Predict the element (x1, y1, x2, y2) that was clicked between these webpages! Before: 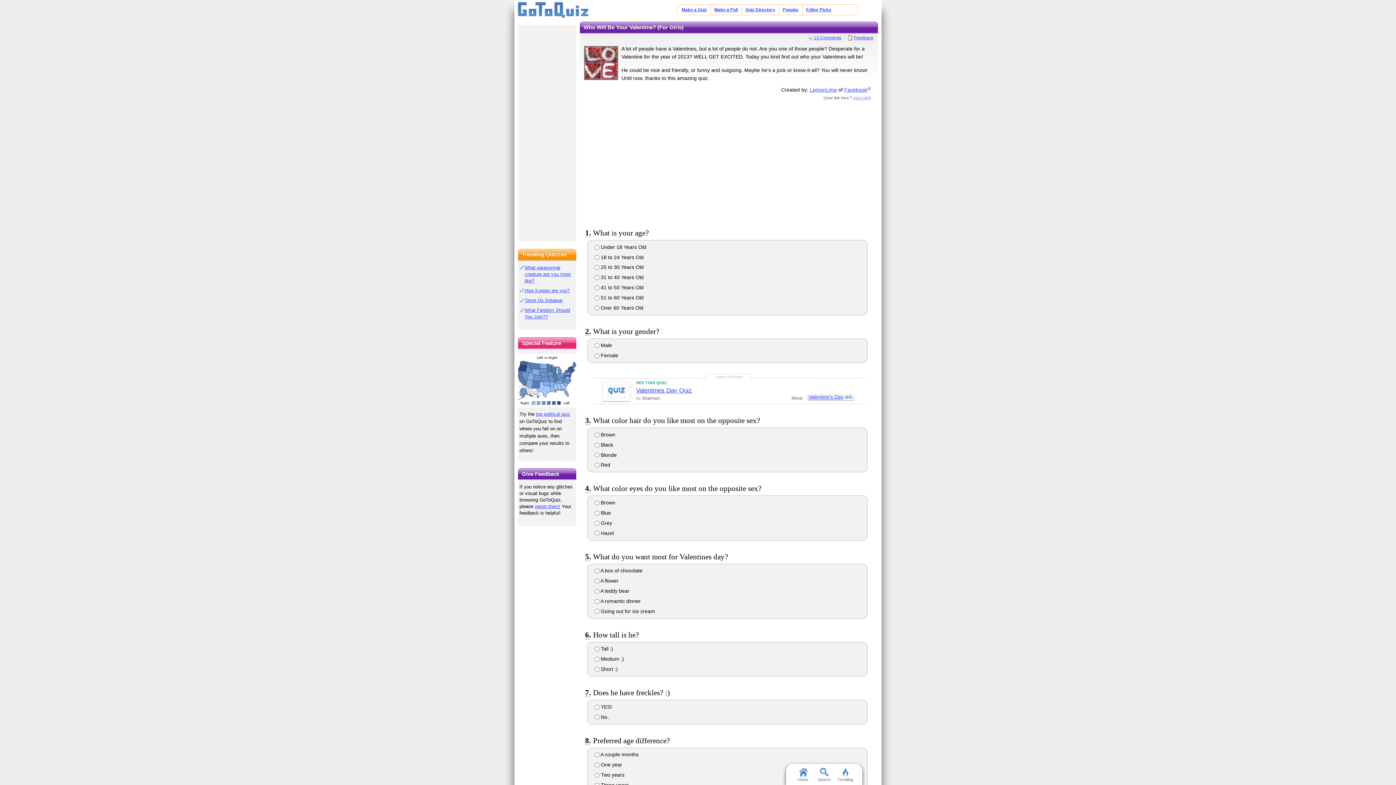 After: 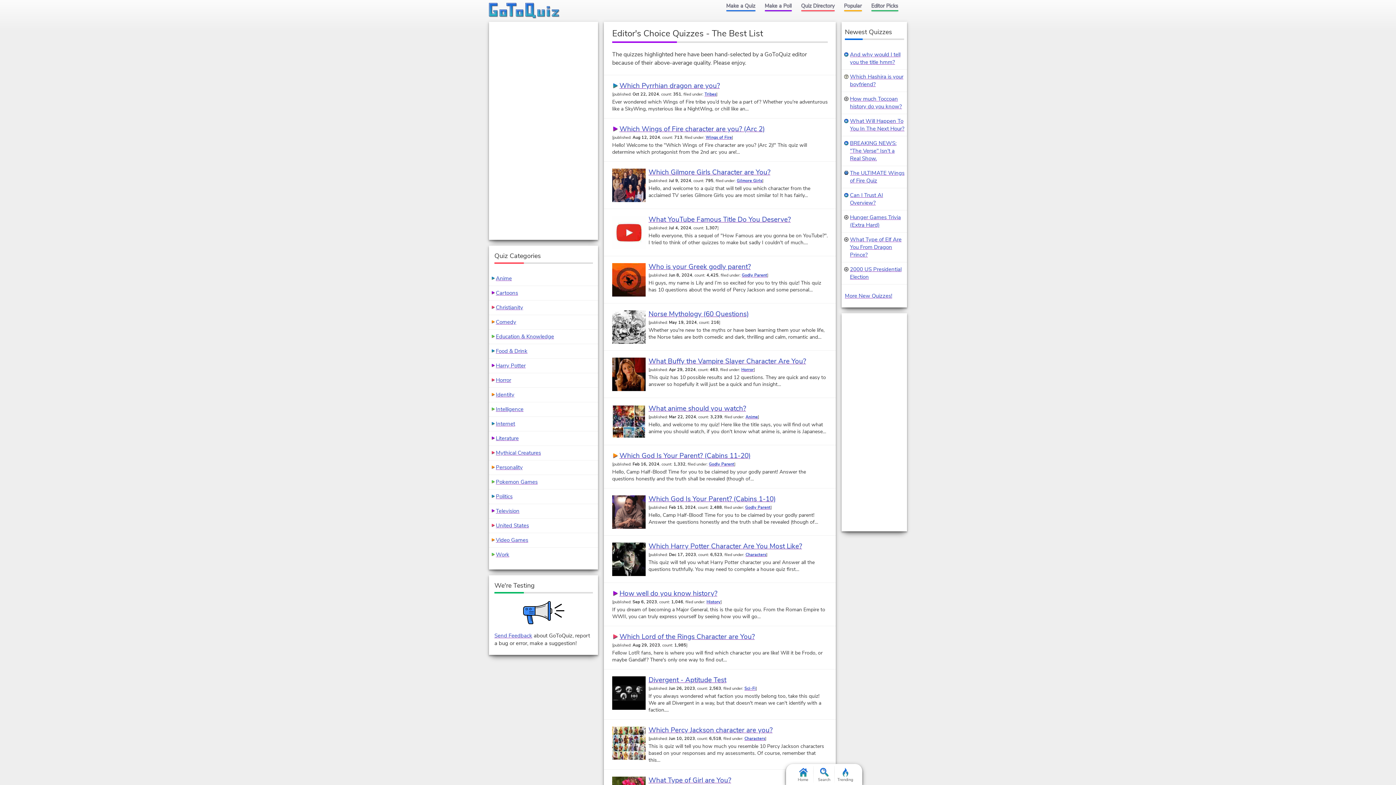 Action: bbox: (806, 7, 831, 12) label: Editor Picks